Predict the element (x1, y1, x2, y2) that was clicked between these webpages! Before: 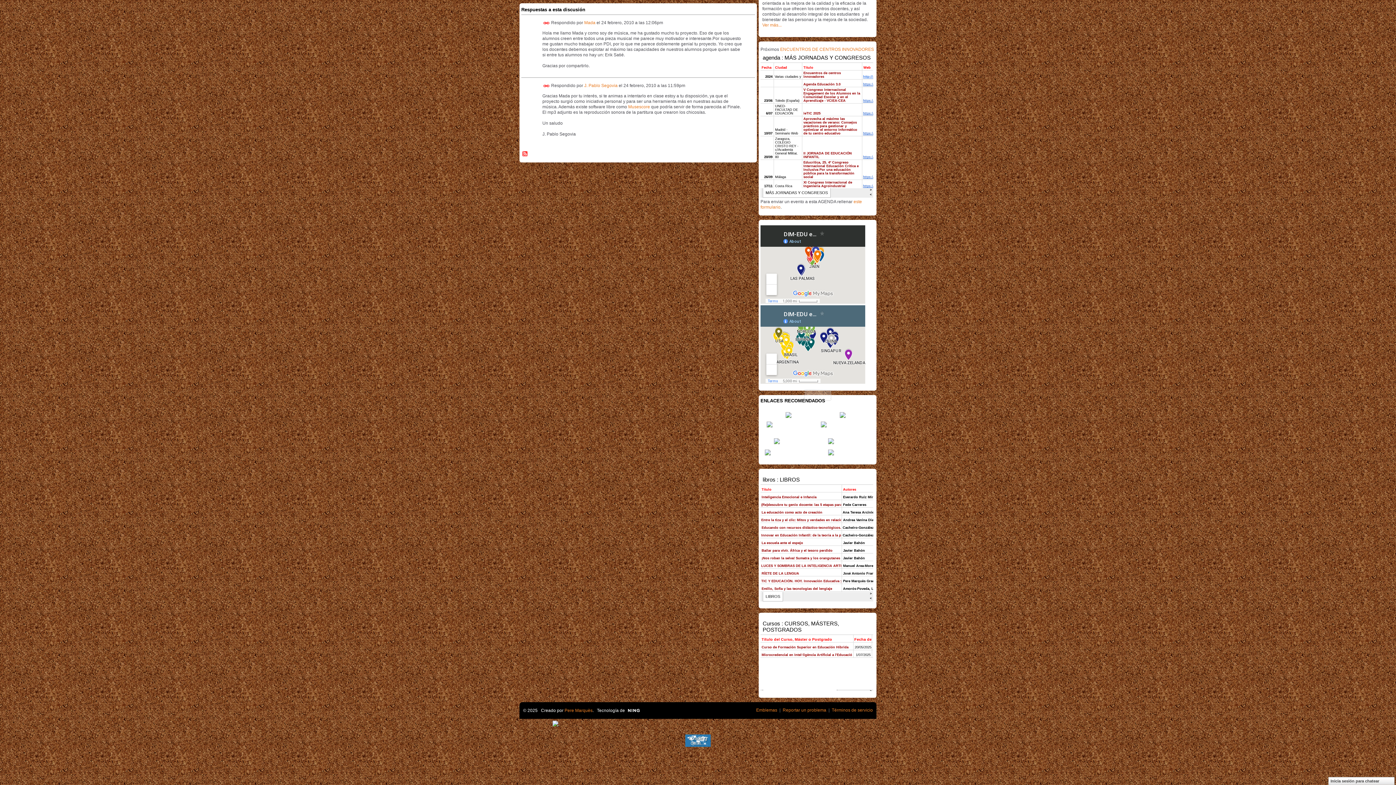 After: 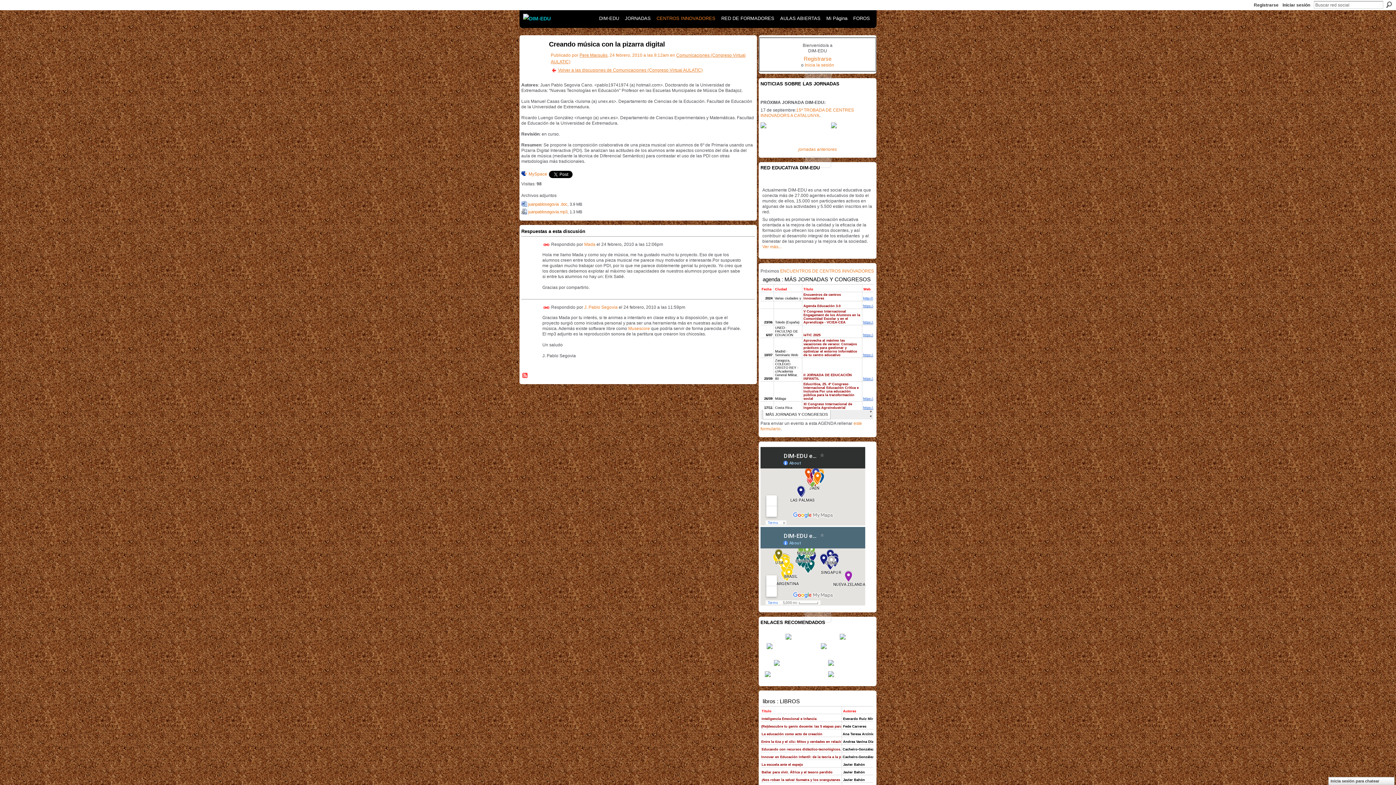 Action: bbox: (543, 19, 550, 26) label: Permalink